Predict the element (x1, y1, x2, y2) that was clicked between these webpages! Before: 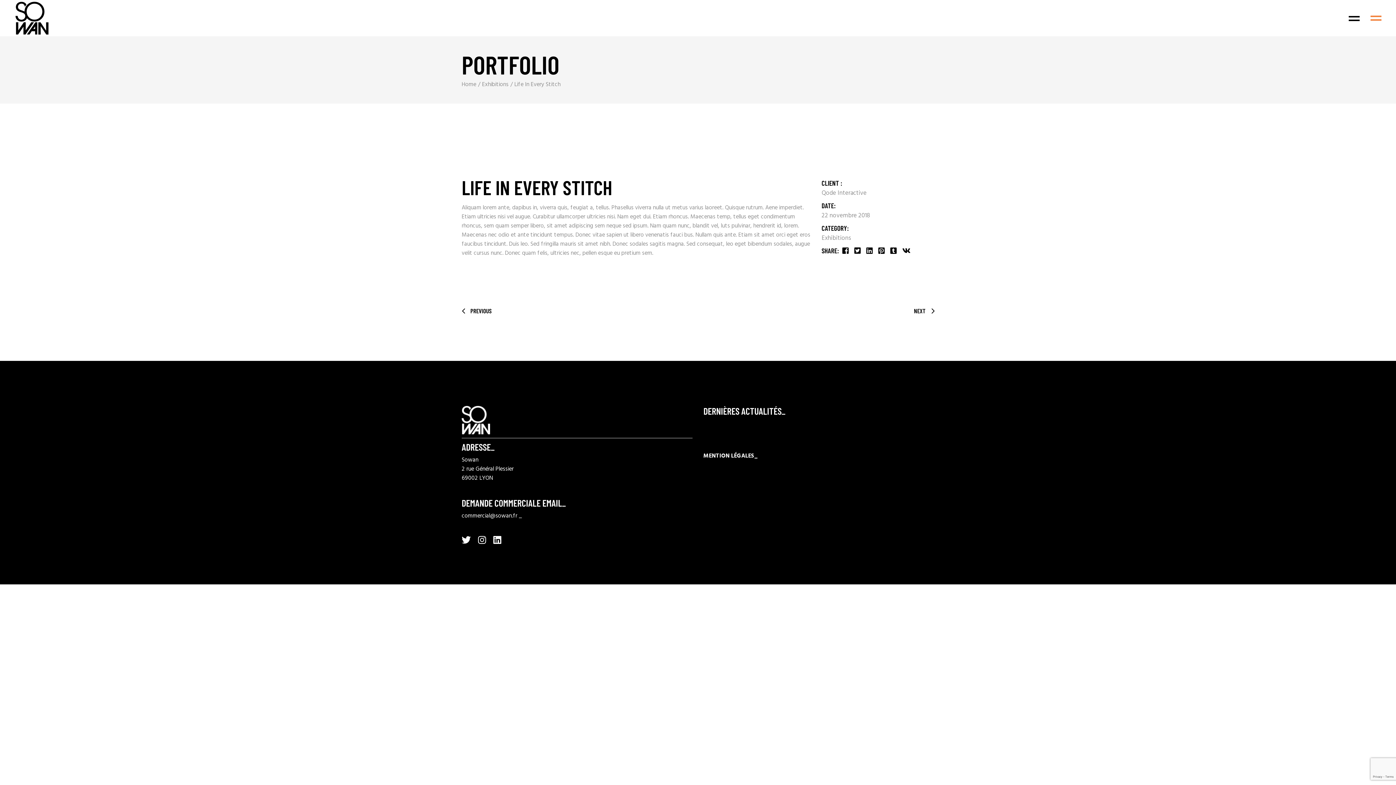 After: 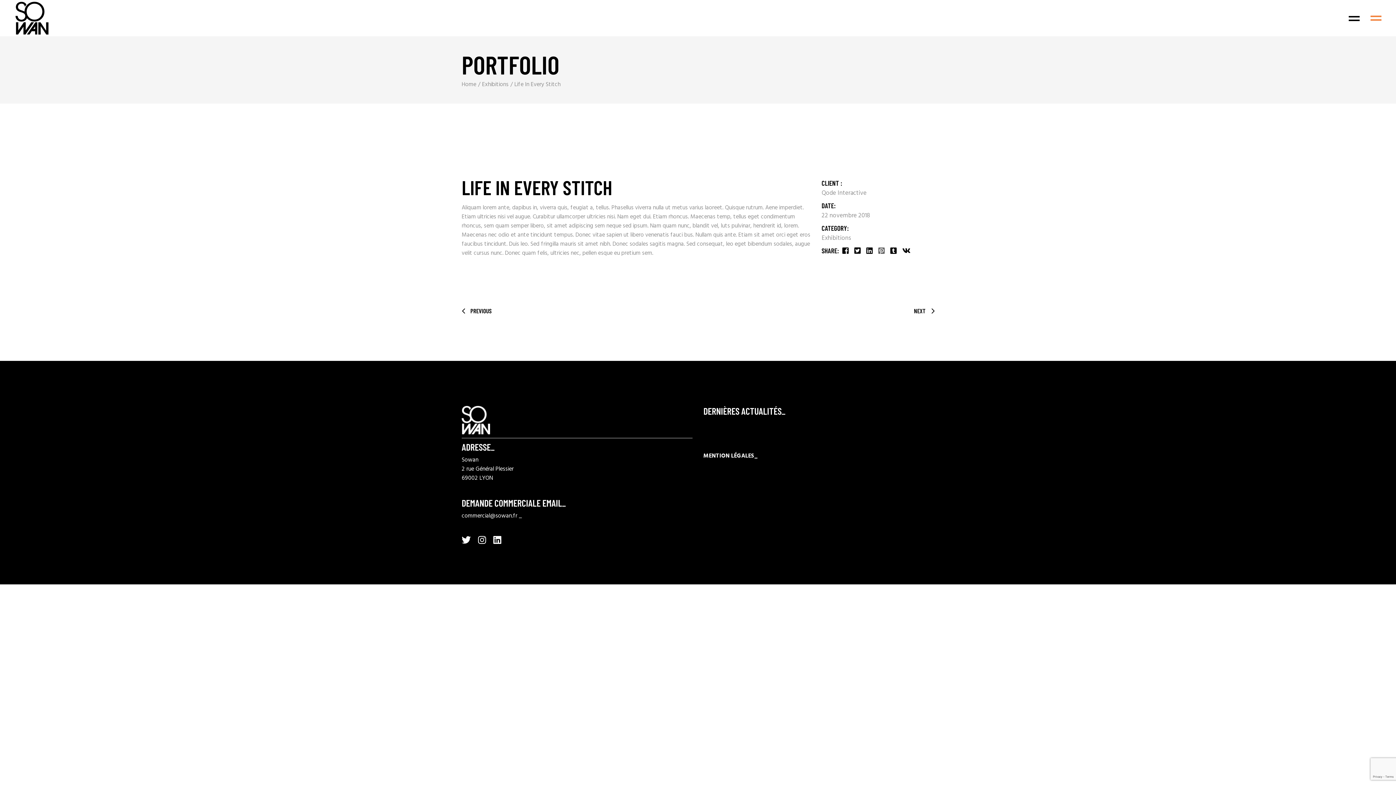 Action: bbox: (878, 245, 885, 257)